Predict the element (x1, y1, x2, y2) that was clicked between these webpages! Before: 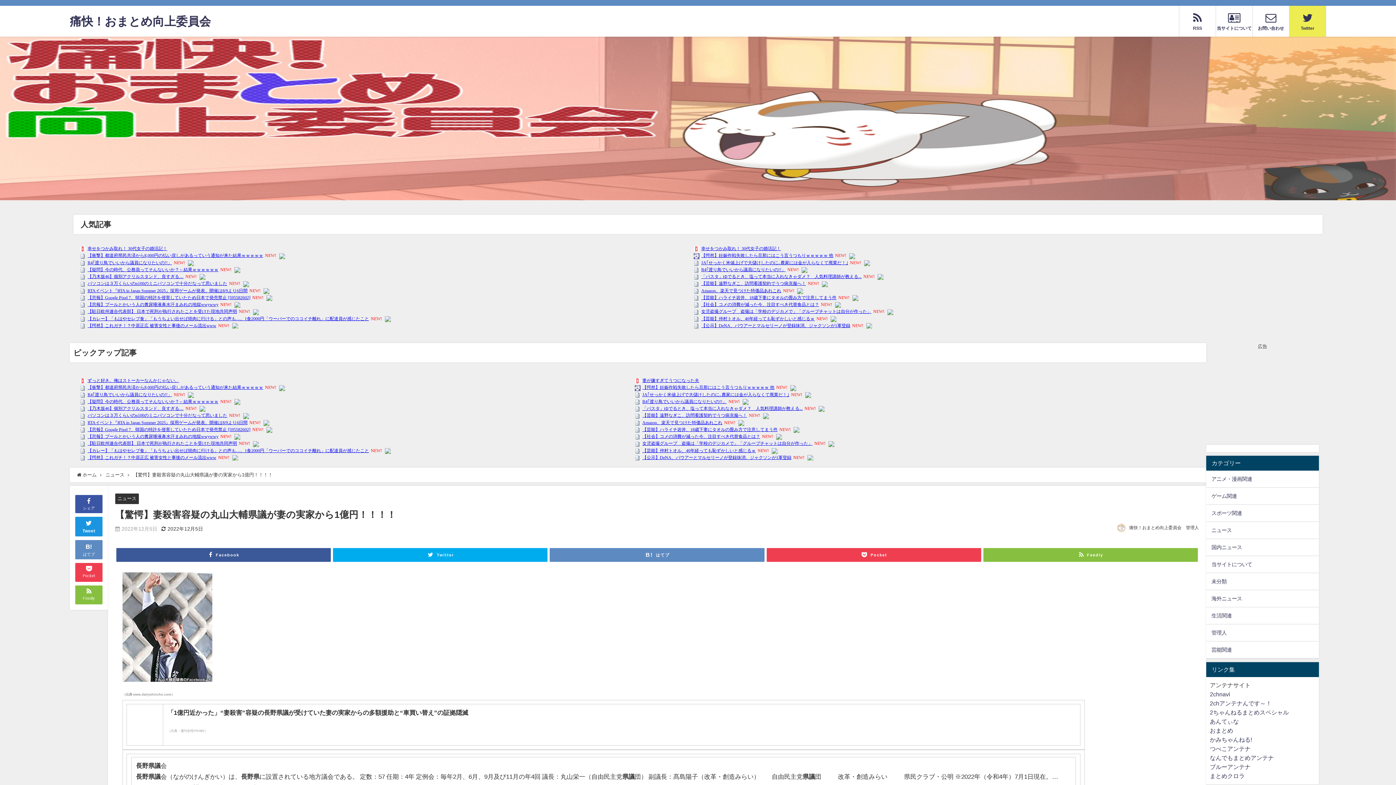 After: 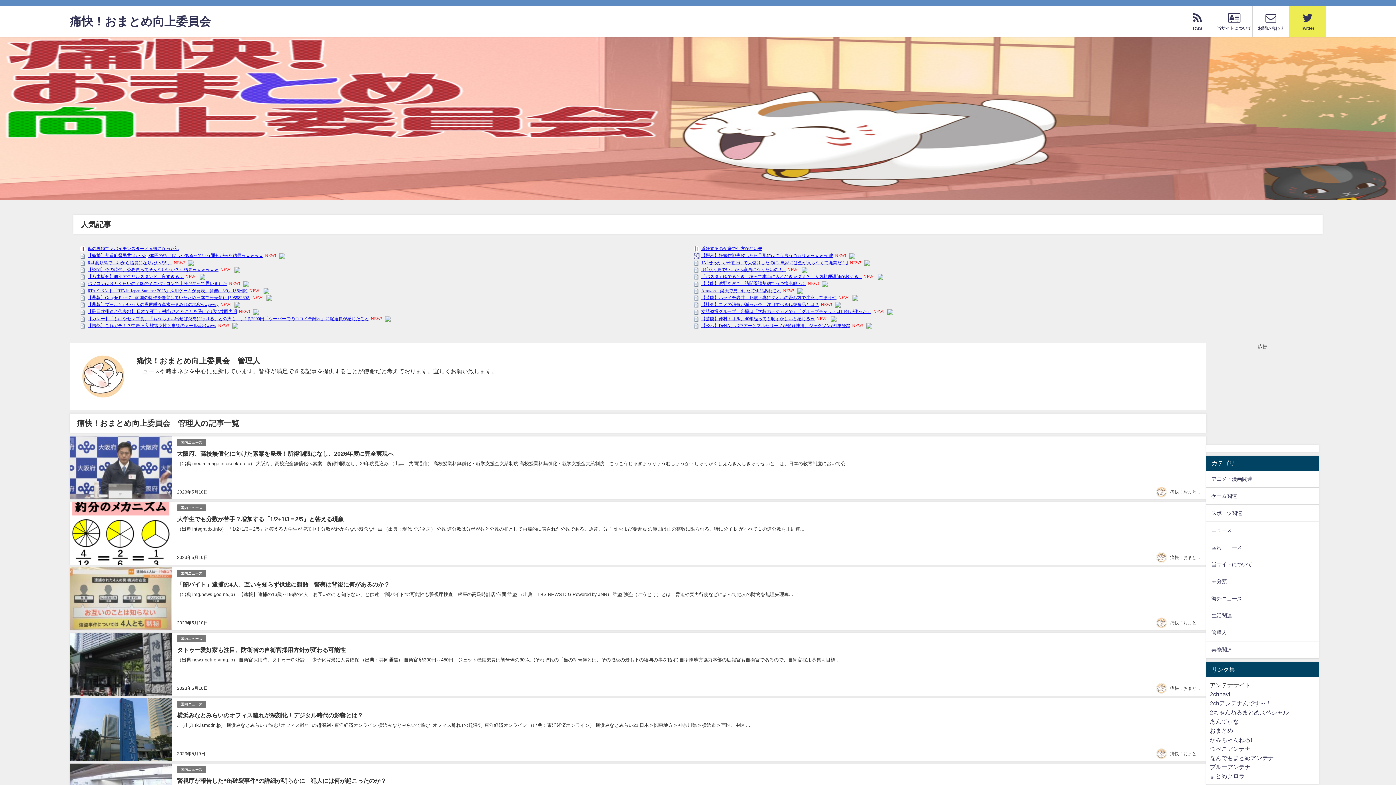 Action: label: 痛快！おまとめ向上委員会　管理人 bbox: (1129, 525, 1199, 530)